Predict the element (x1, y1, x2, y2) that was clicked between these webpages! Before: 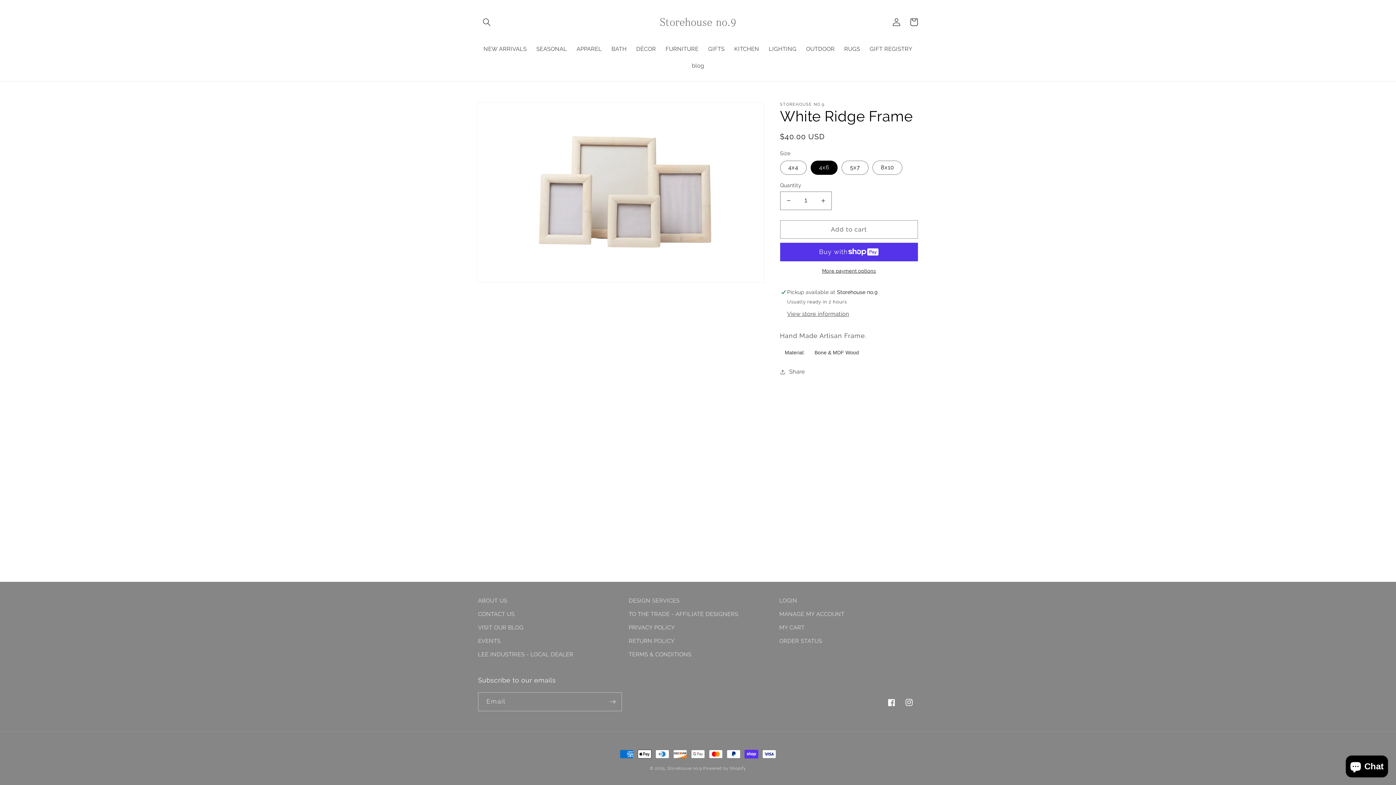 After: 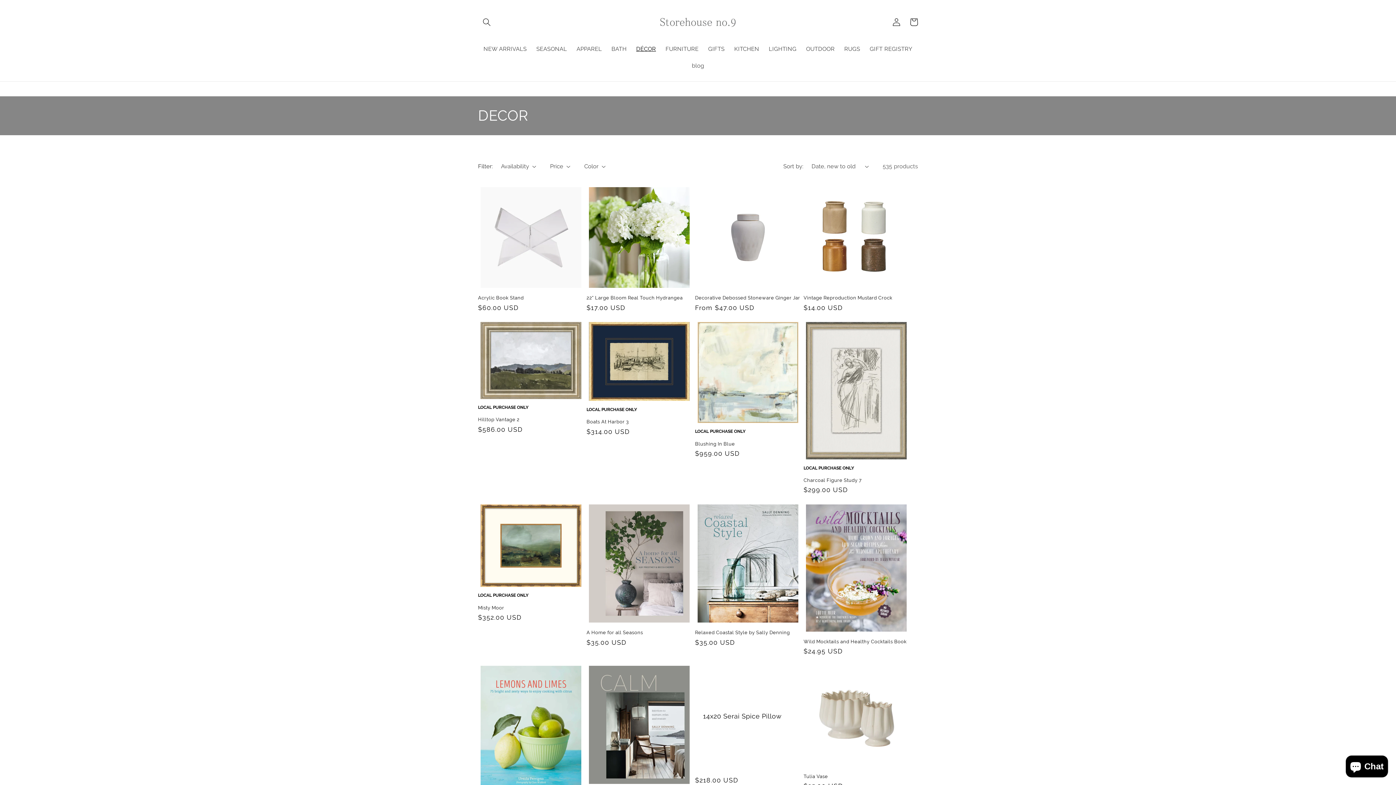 Action: bbox: (631, 41, 660, 57) label: DÉCOR